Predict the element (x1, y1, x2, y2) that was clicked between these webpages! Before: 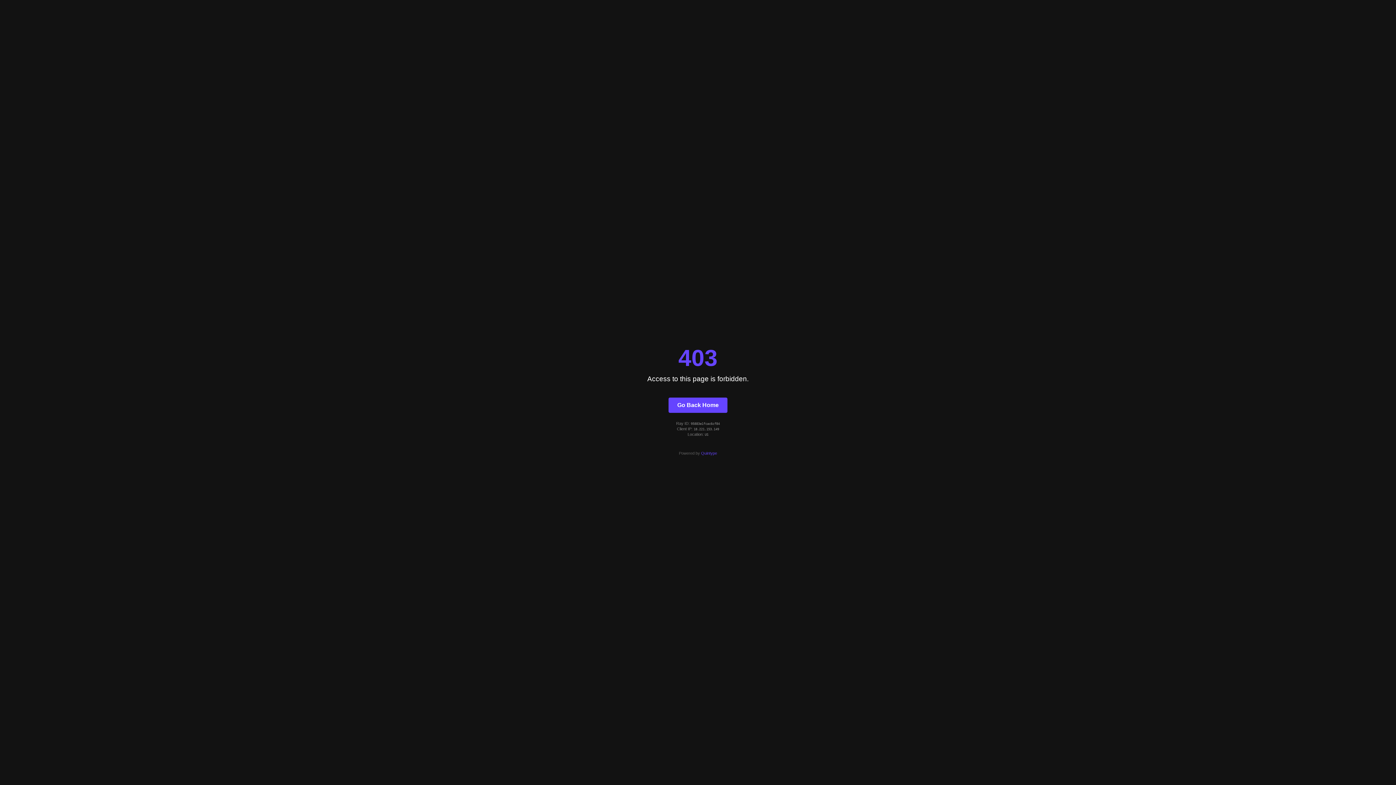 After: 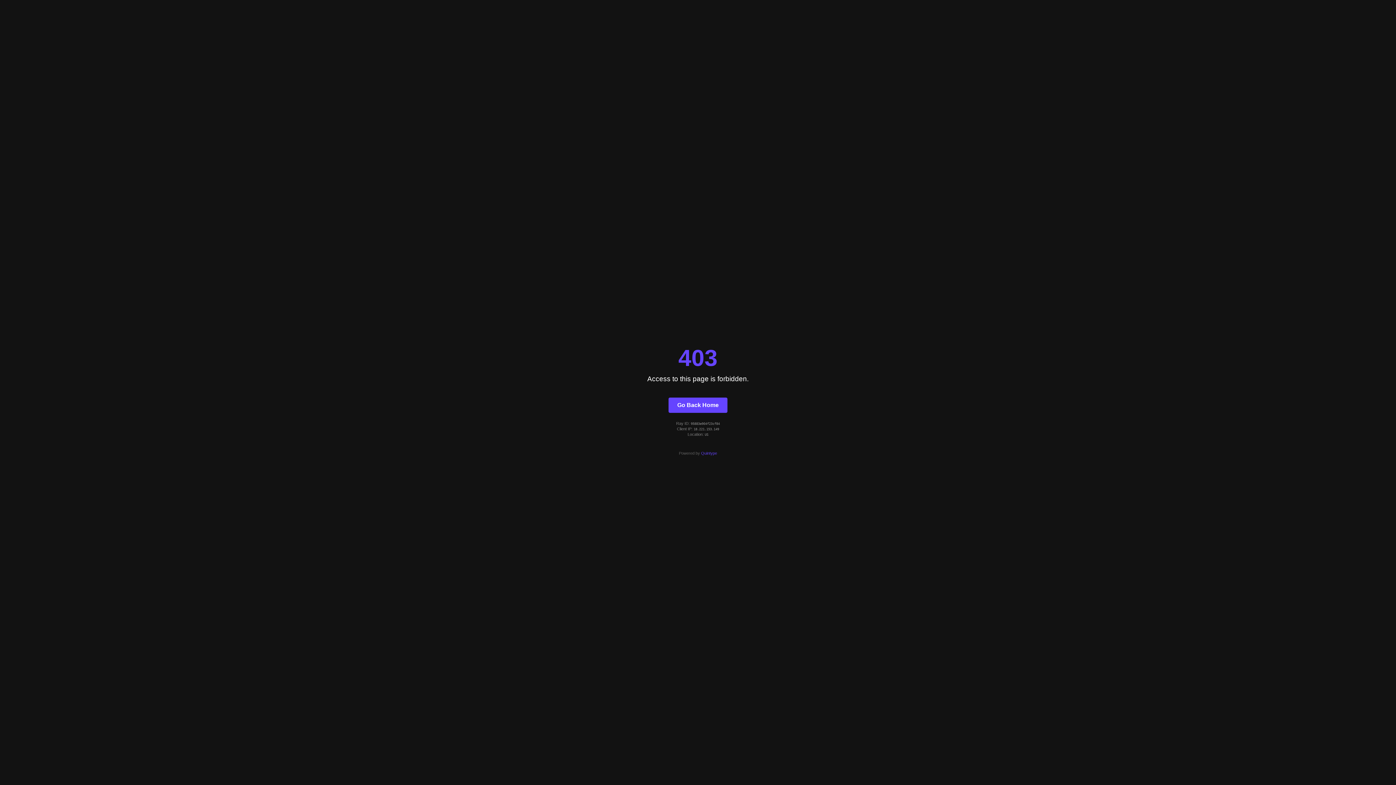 Action: label: Go Back Home bbox: (668, 397, 727, 412)